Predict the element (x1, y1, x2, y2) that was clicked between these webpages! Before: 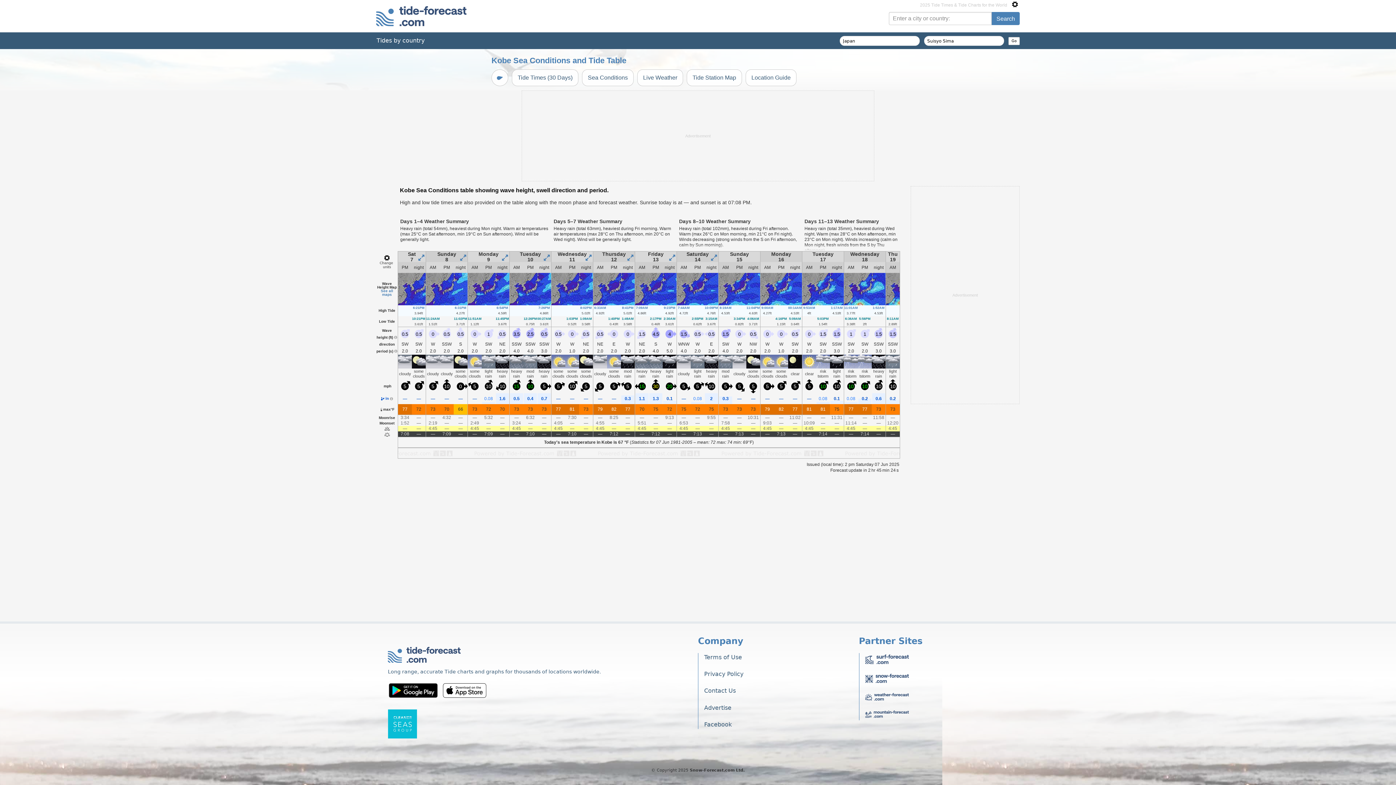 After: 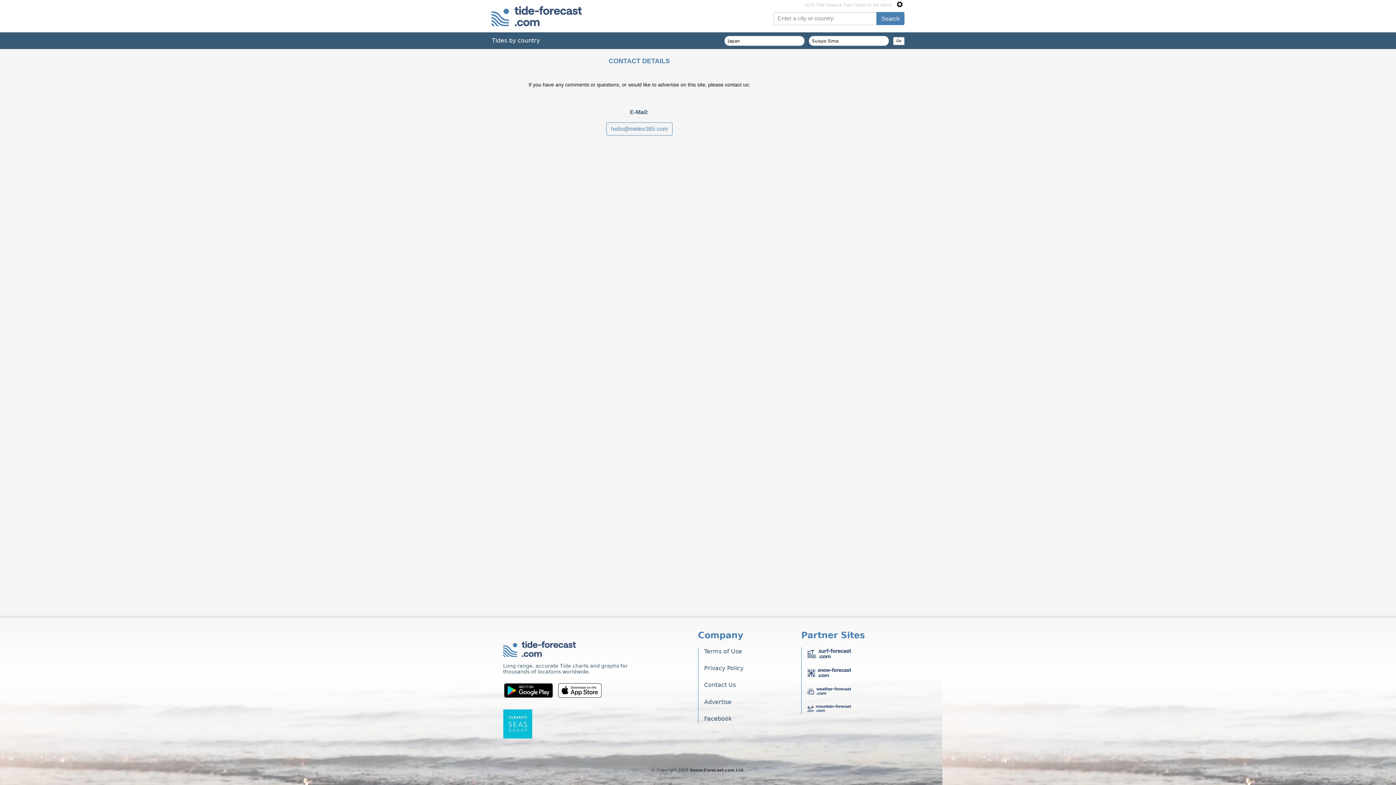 Action: bbox: (704, 687, 859, 695) label: Contact Us